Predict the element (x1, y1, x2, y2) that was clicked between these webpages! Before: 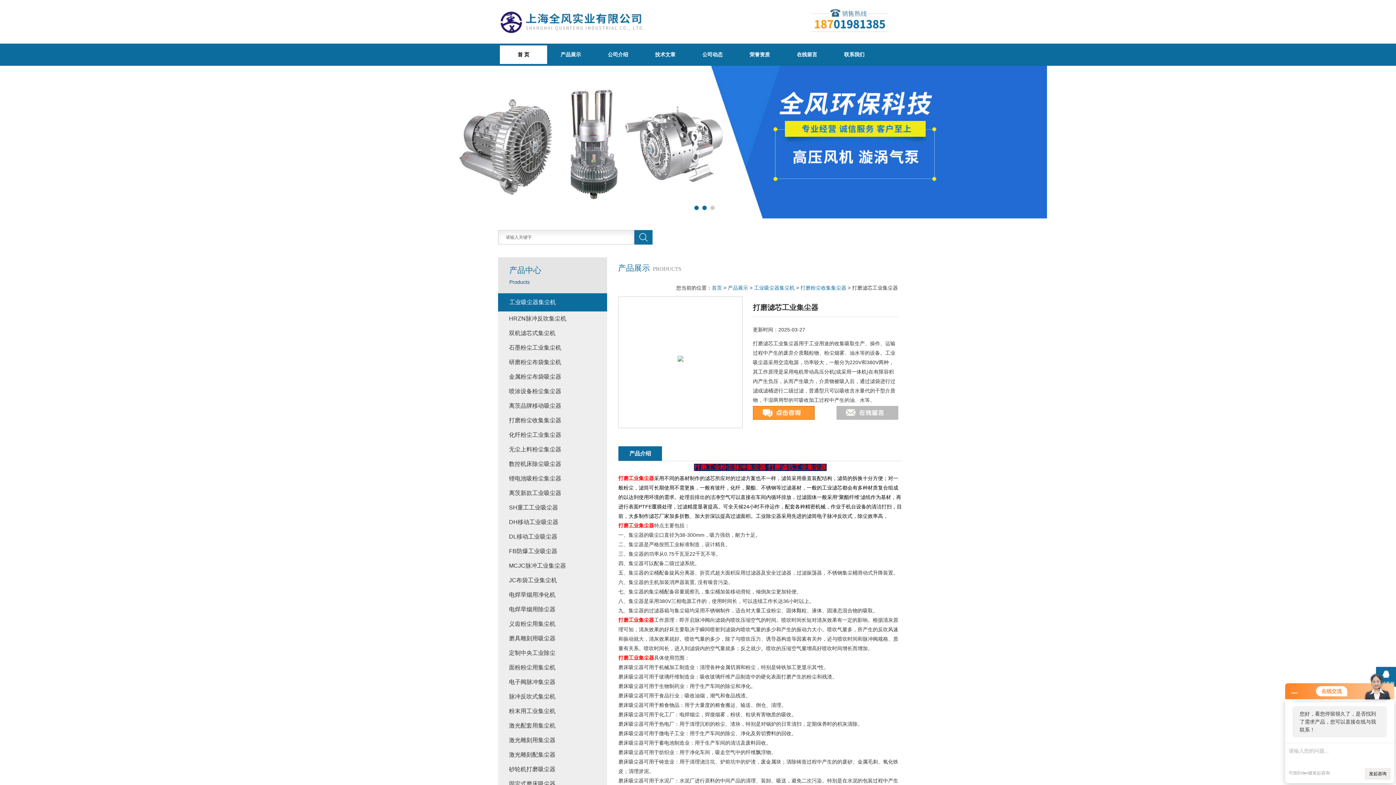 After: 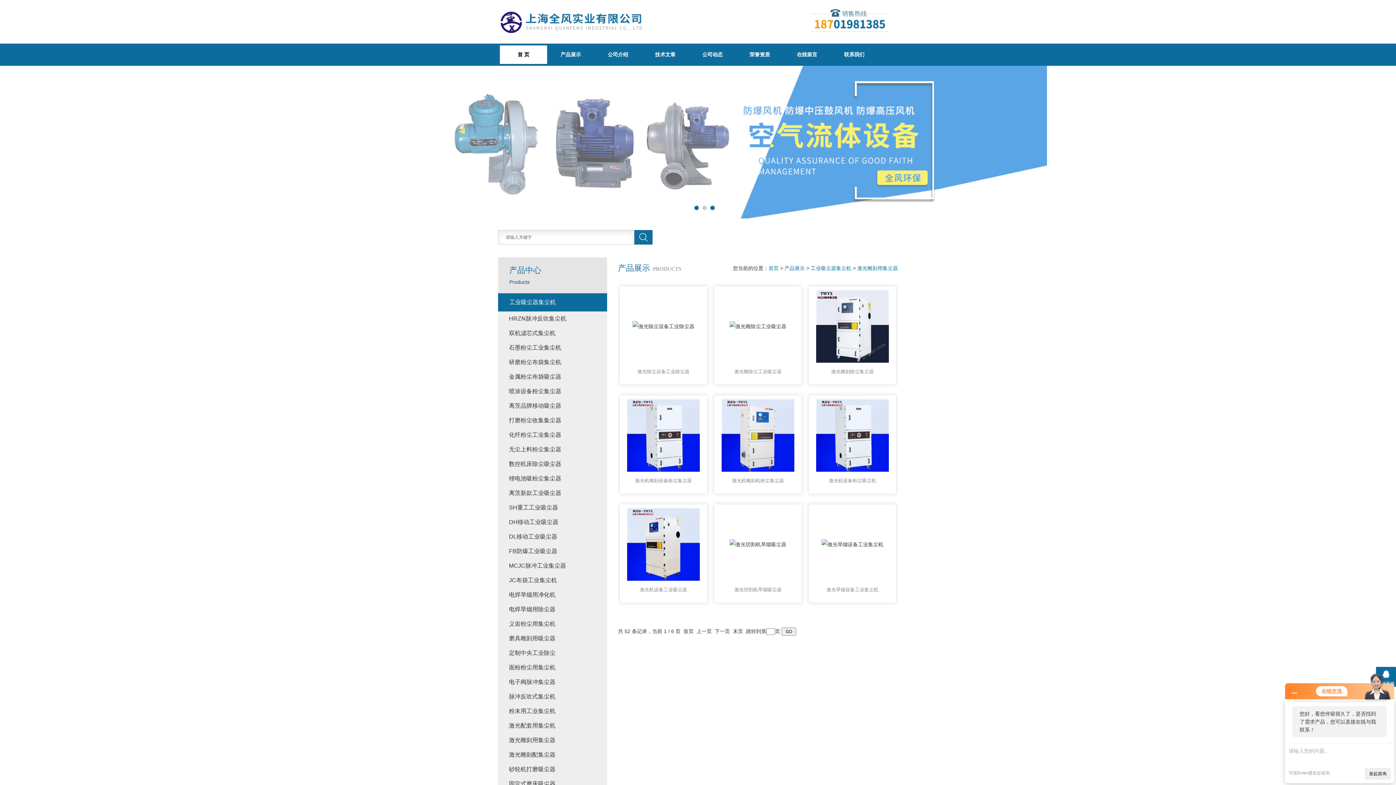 Action: label: 激光雕刻用集尘器 bbox: (505, 733, 607, 748)